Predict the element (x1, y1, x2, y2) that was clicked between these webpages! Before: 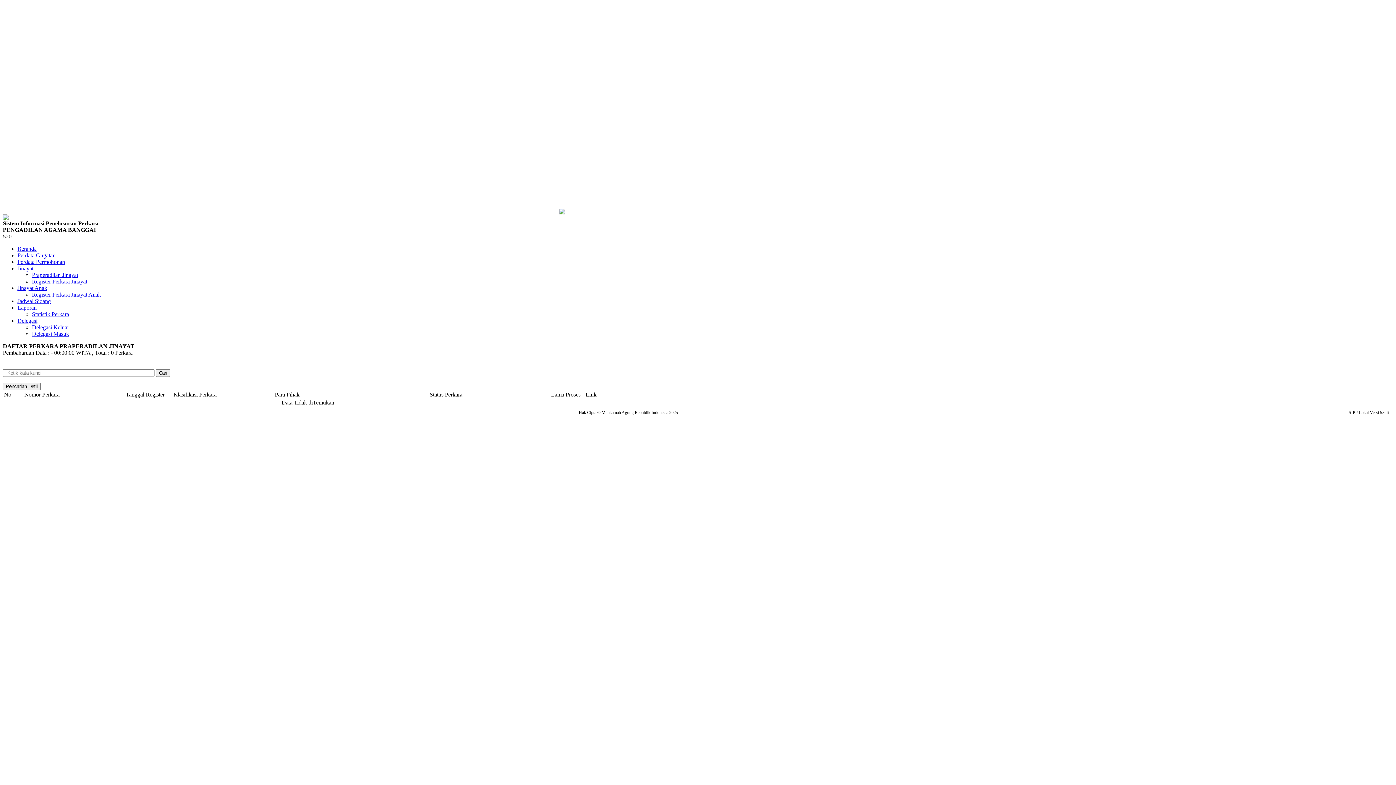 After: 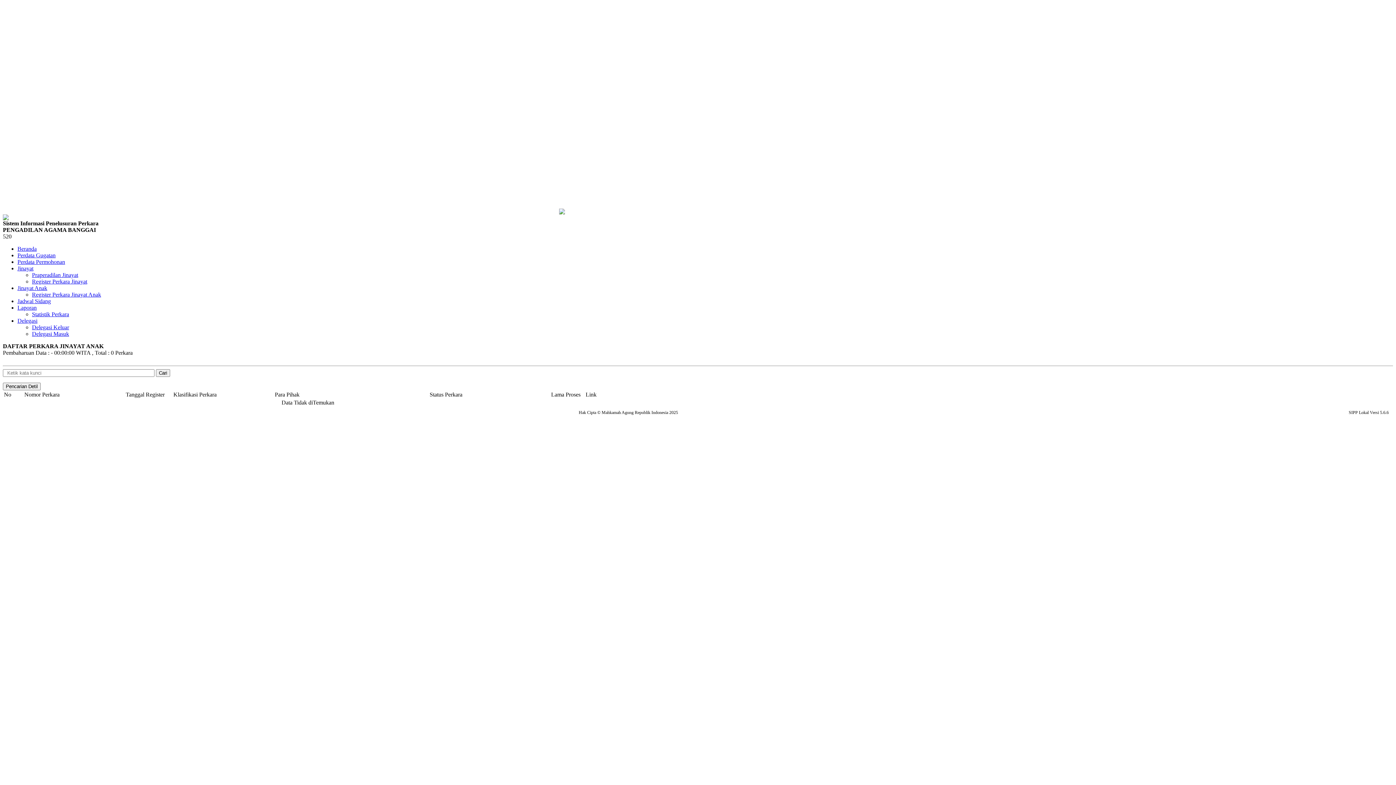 Action: label: Register Perkara Jinayat Anak bbox: (32, 291, 101, 297)